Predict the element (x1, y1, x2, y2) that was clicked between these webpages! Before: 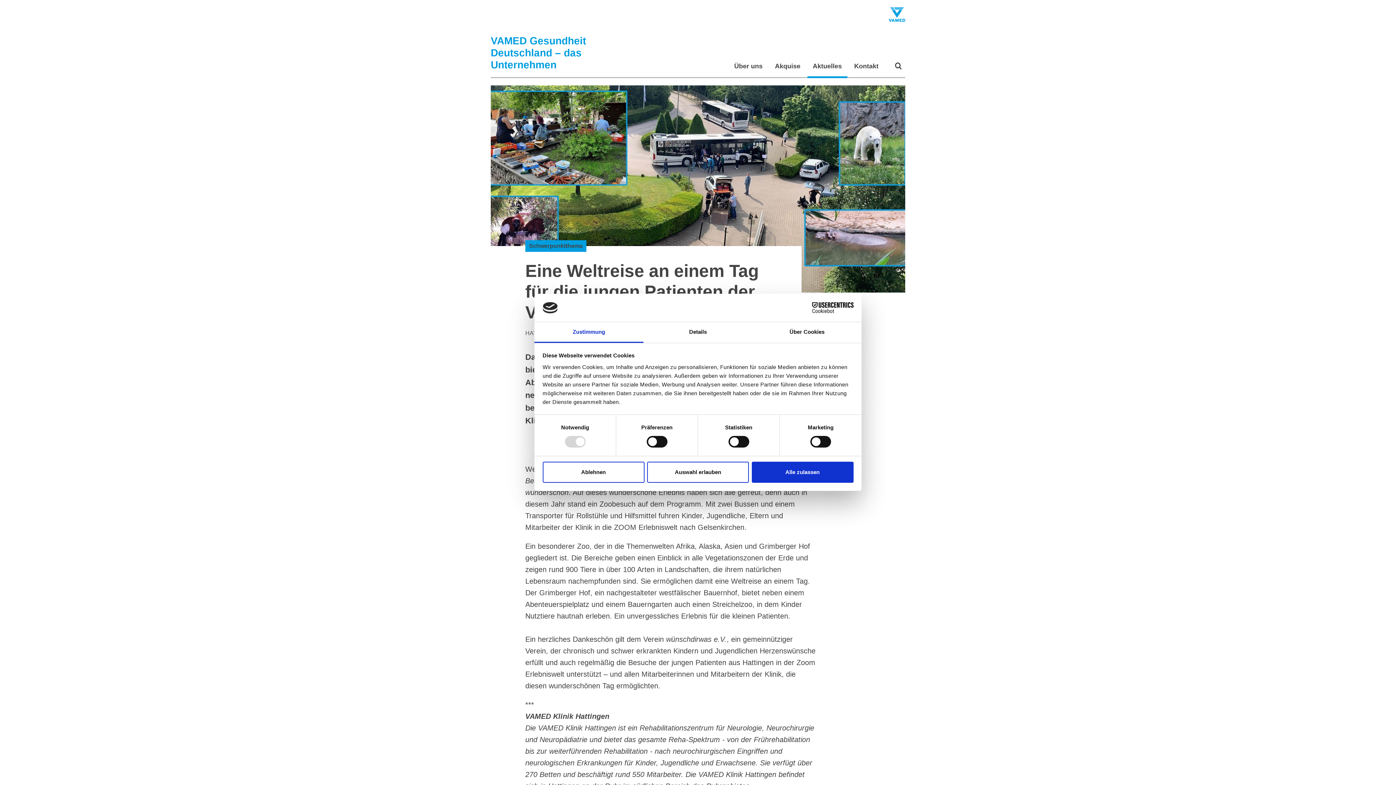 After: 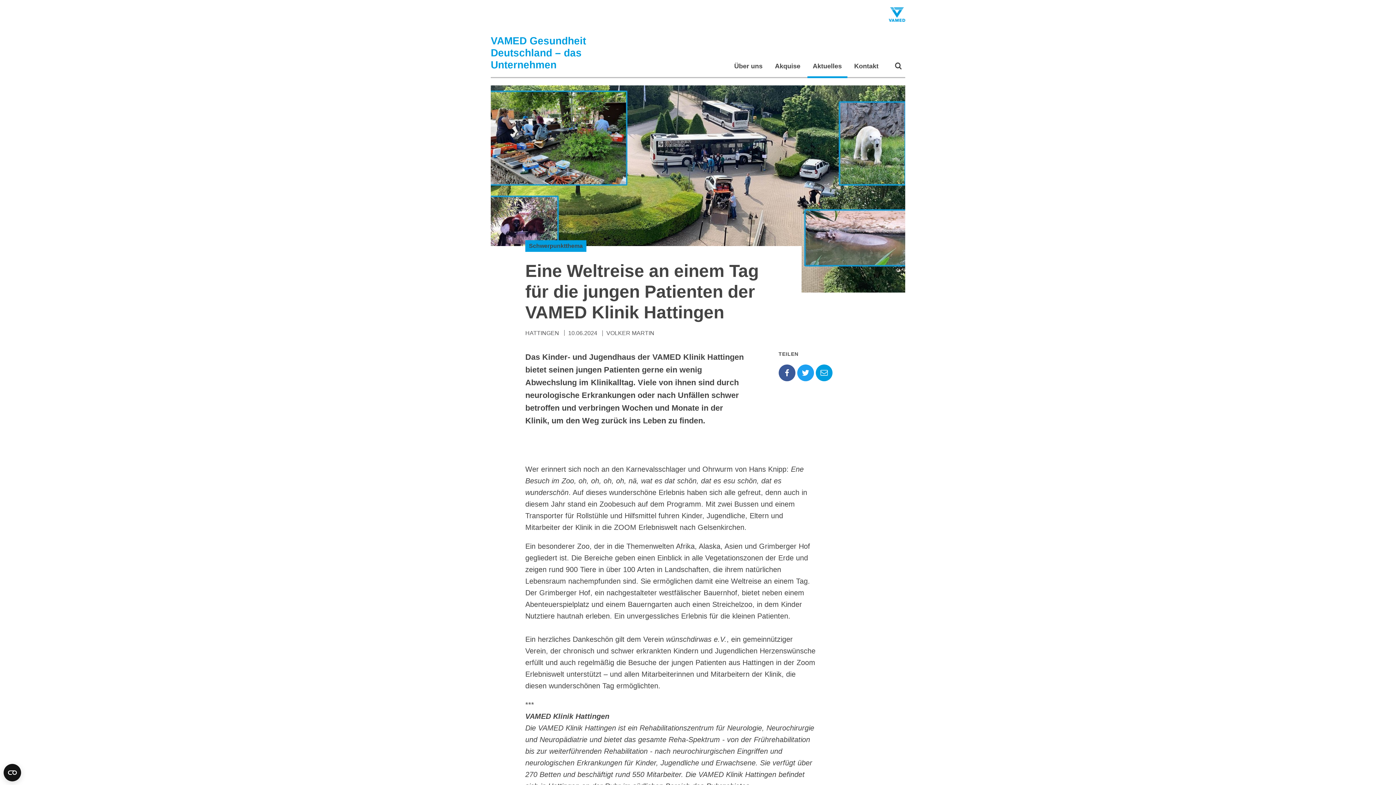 Action: label: Ablehnen bbox: (542, 461, 644, 482)